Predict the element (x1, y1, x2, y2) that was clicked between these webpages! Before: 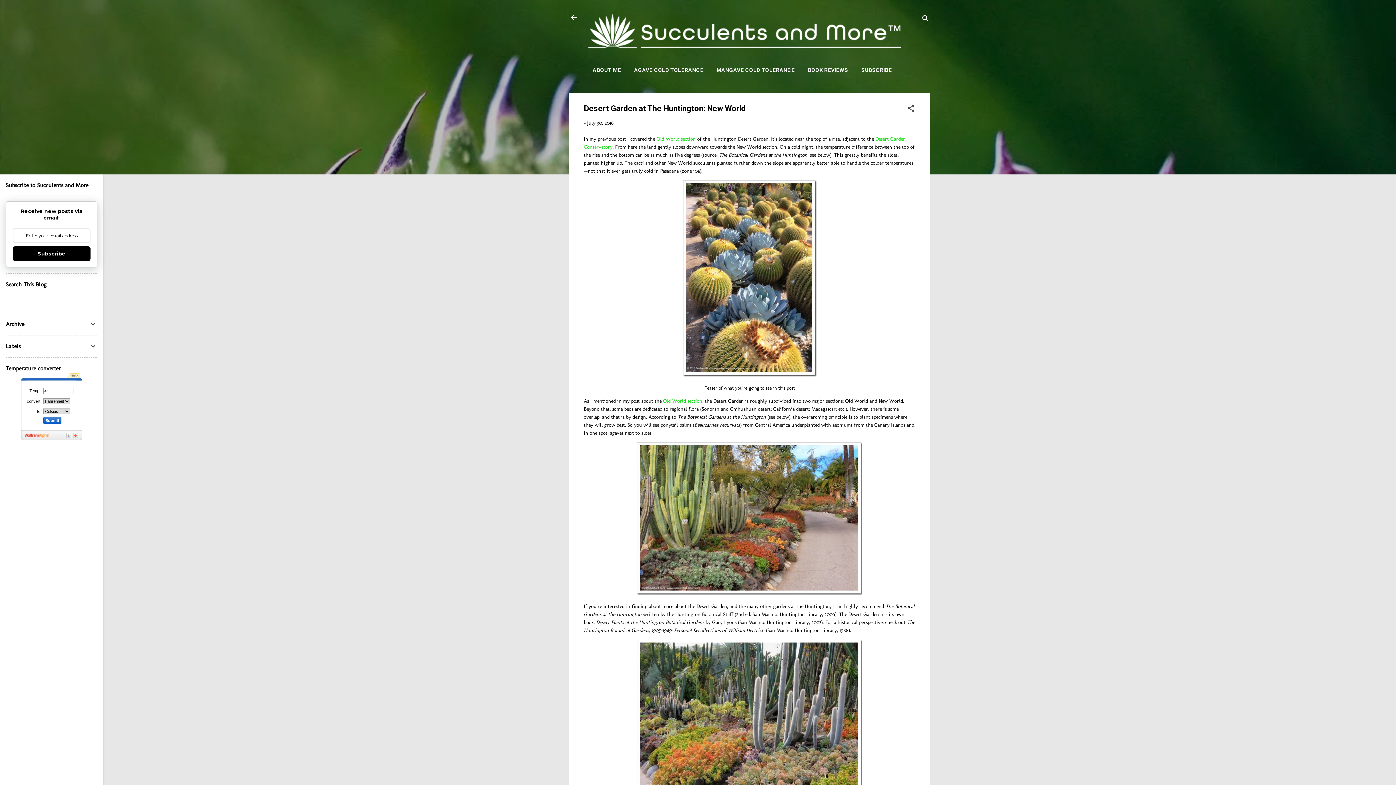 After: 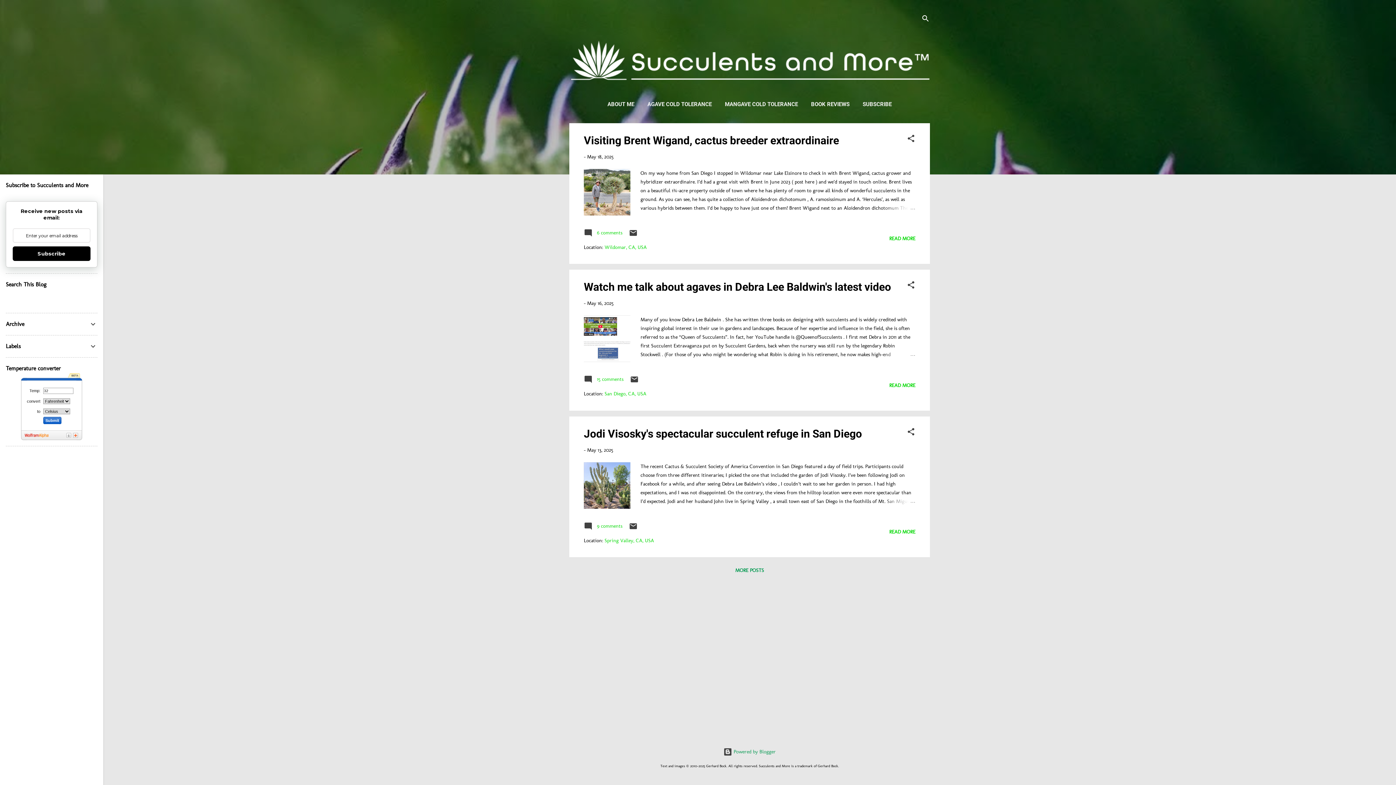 Action: bbox: (565, 8, 582, 26)